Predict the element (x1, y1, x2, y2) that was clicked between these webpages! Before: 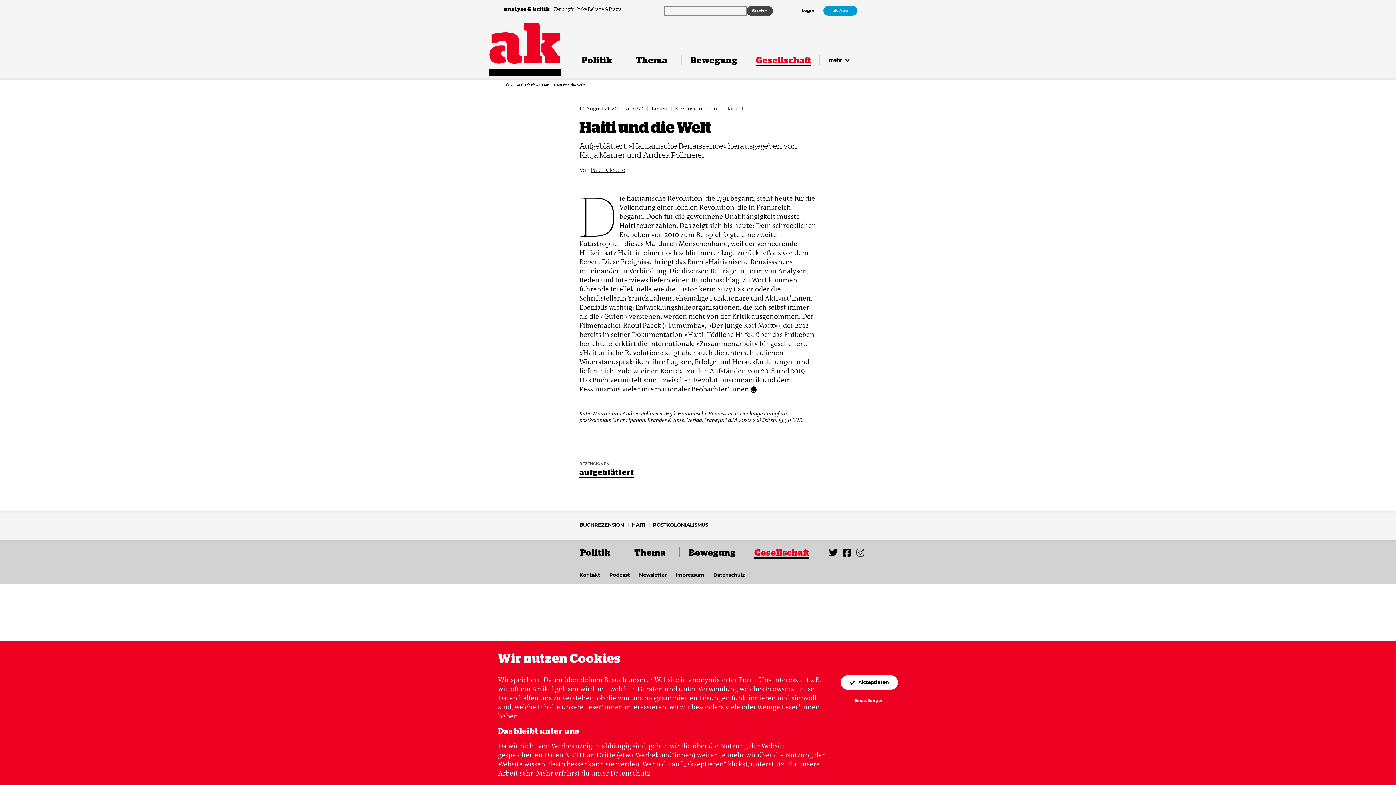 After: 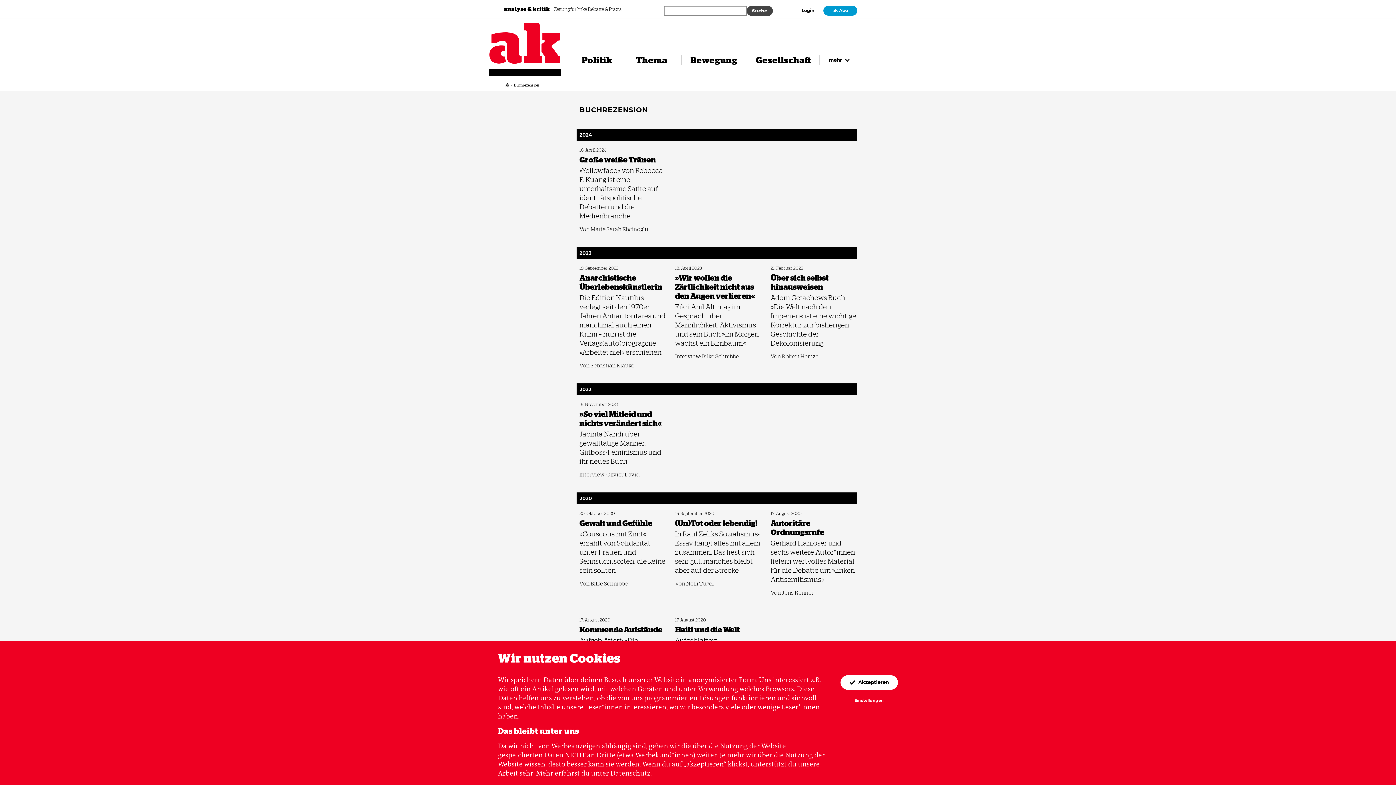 Action: bbox: (579, 522, 624, 527) label: BUCHREZENSION